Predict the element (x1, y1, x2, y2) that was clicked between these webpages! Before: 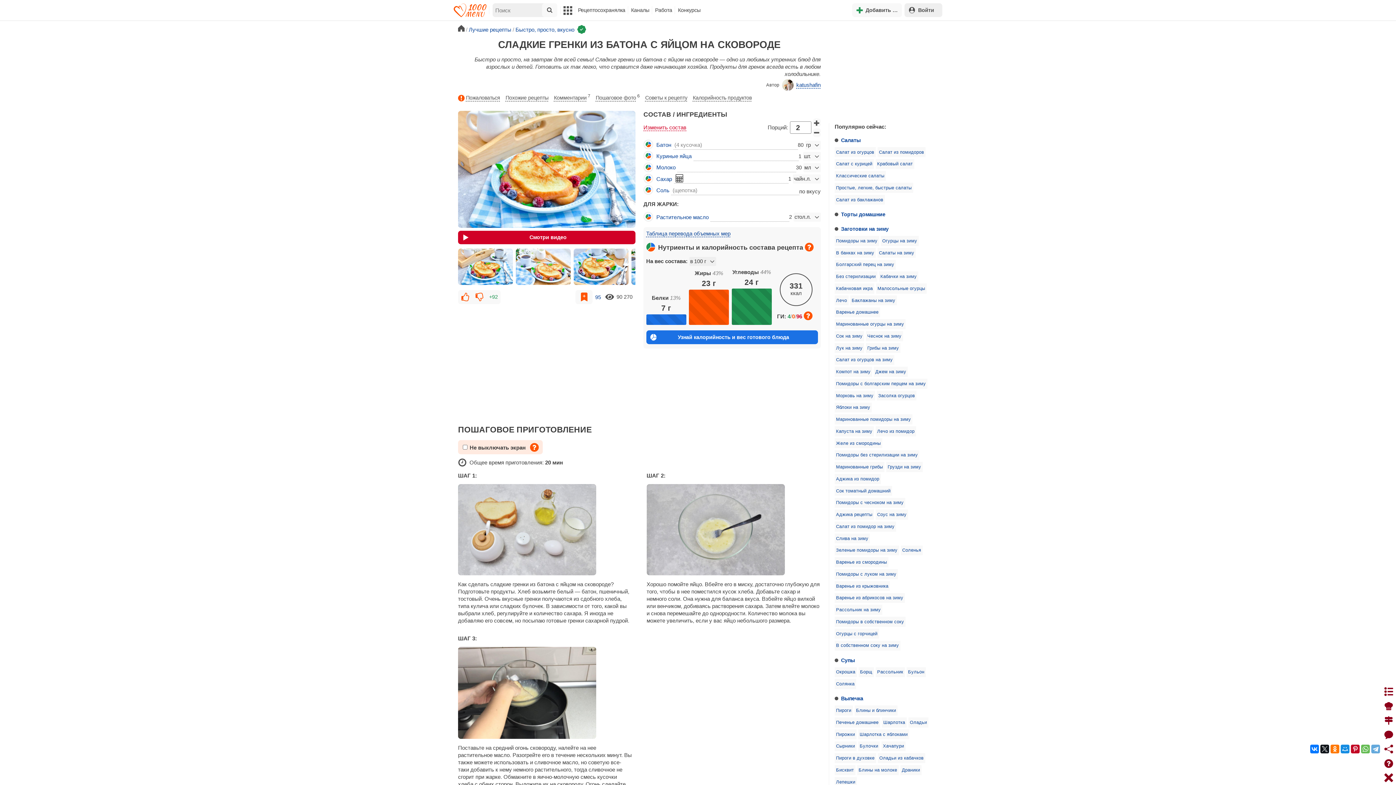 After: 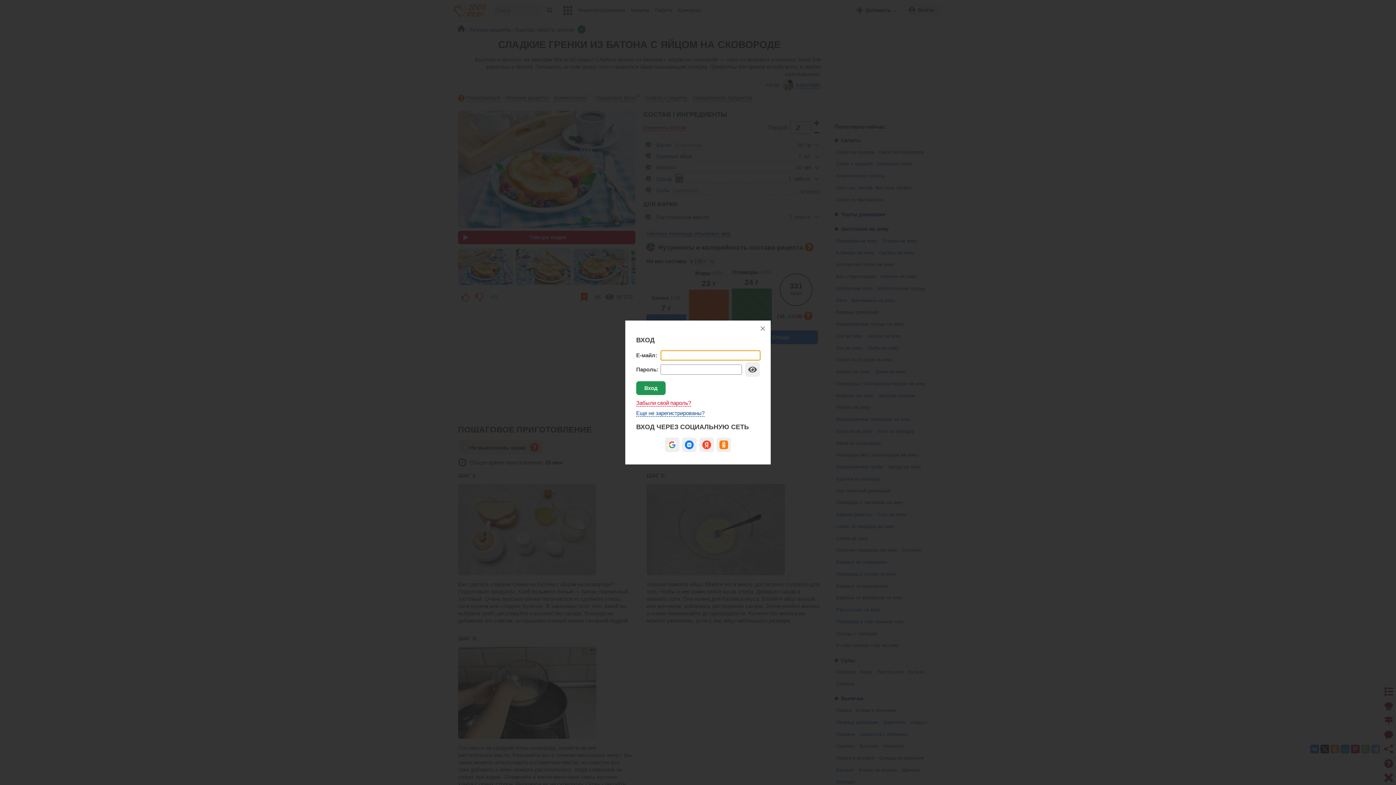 Action: bbox: (904, 3, 942, 17) label: Войти